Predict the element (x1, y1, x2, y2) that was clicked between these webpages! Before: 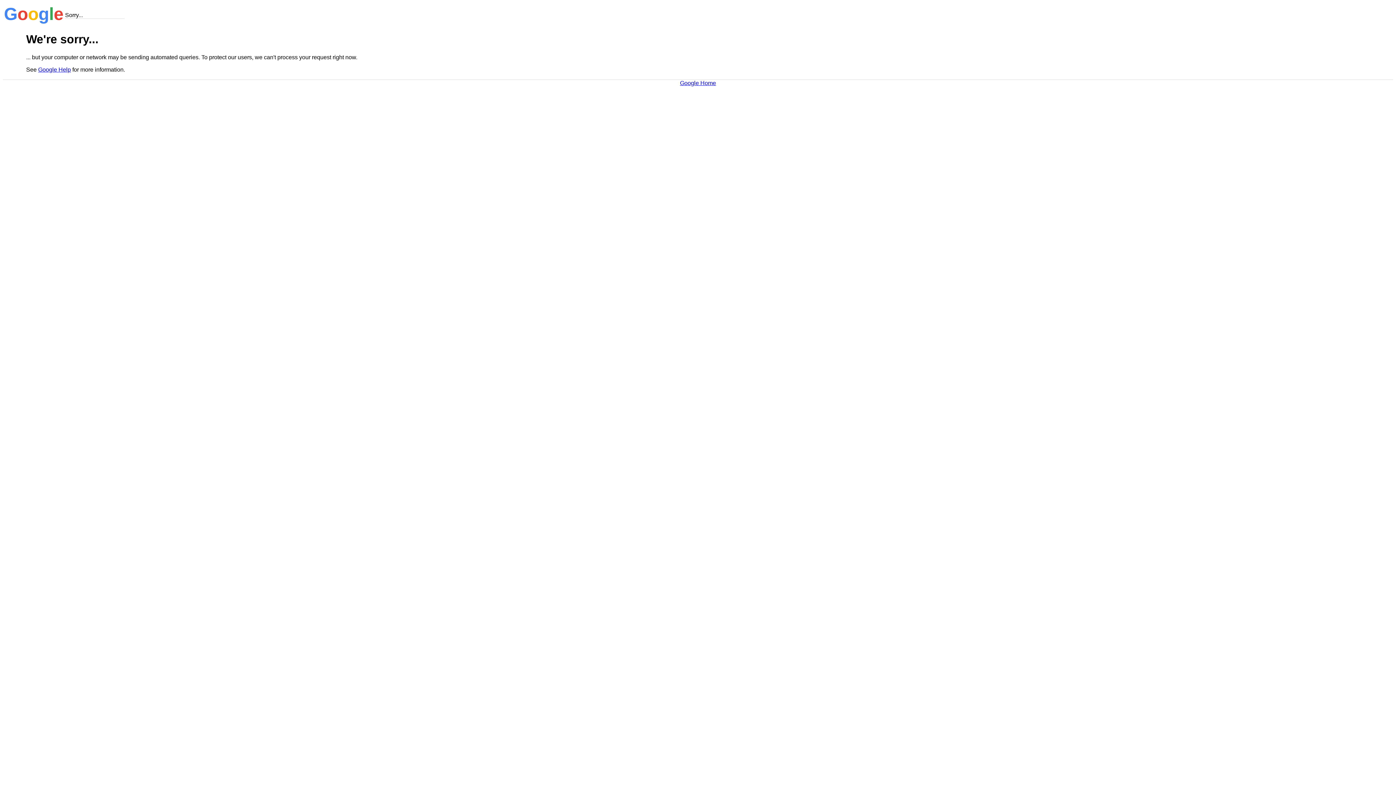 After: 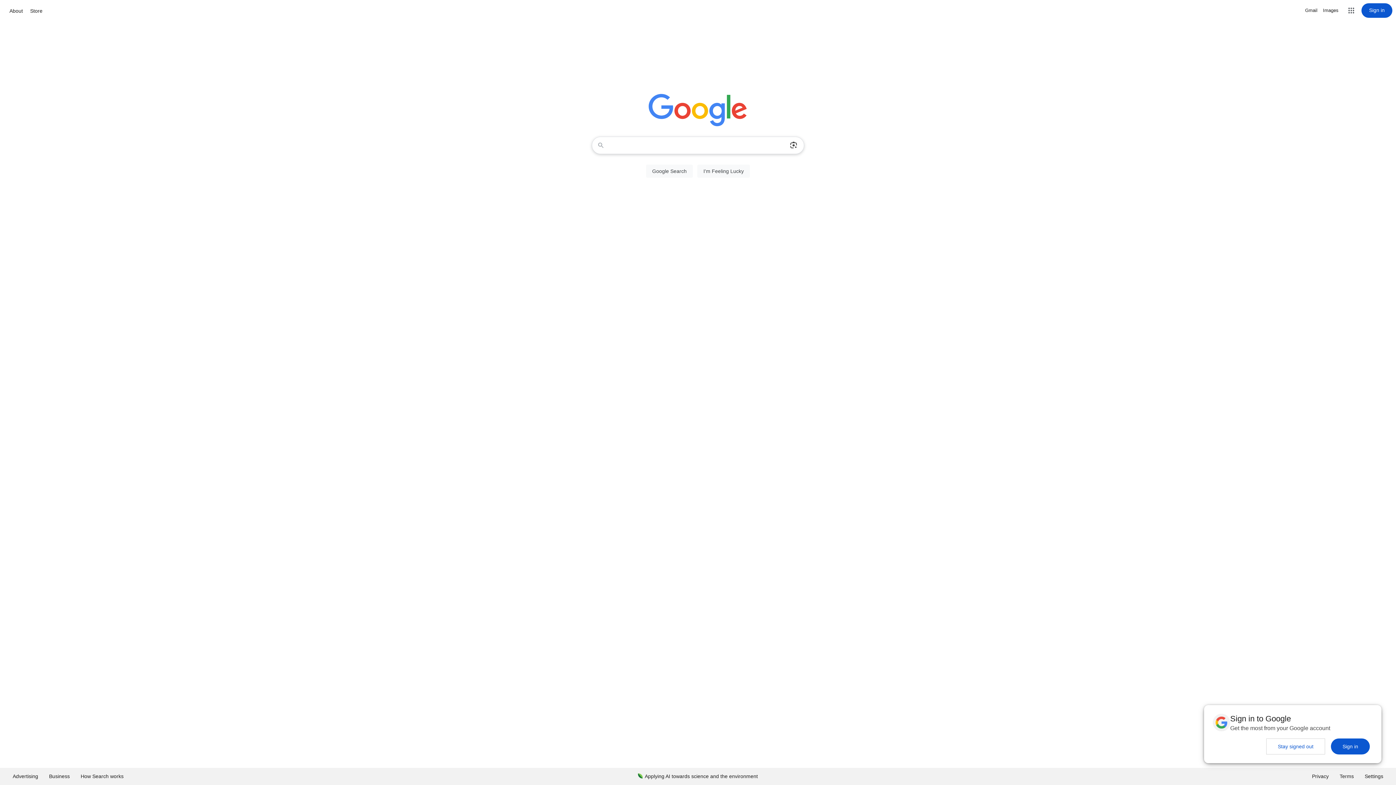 Action: label: Google Home bbox: (680, 79, 716, 86)